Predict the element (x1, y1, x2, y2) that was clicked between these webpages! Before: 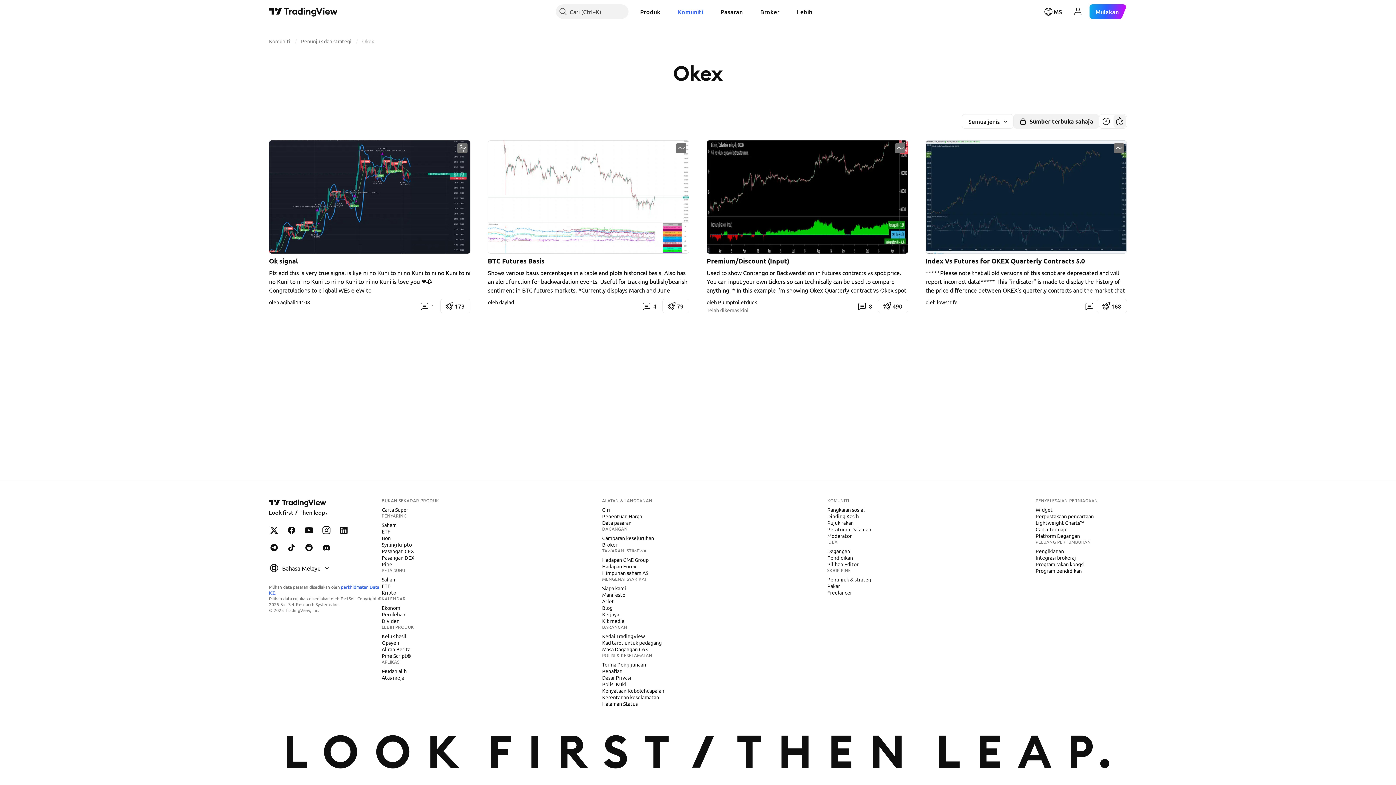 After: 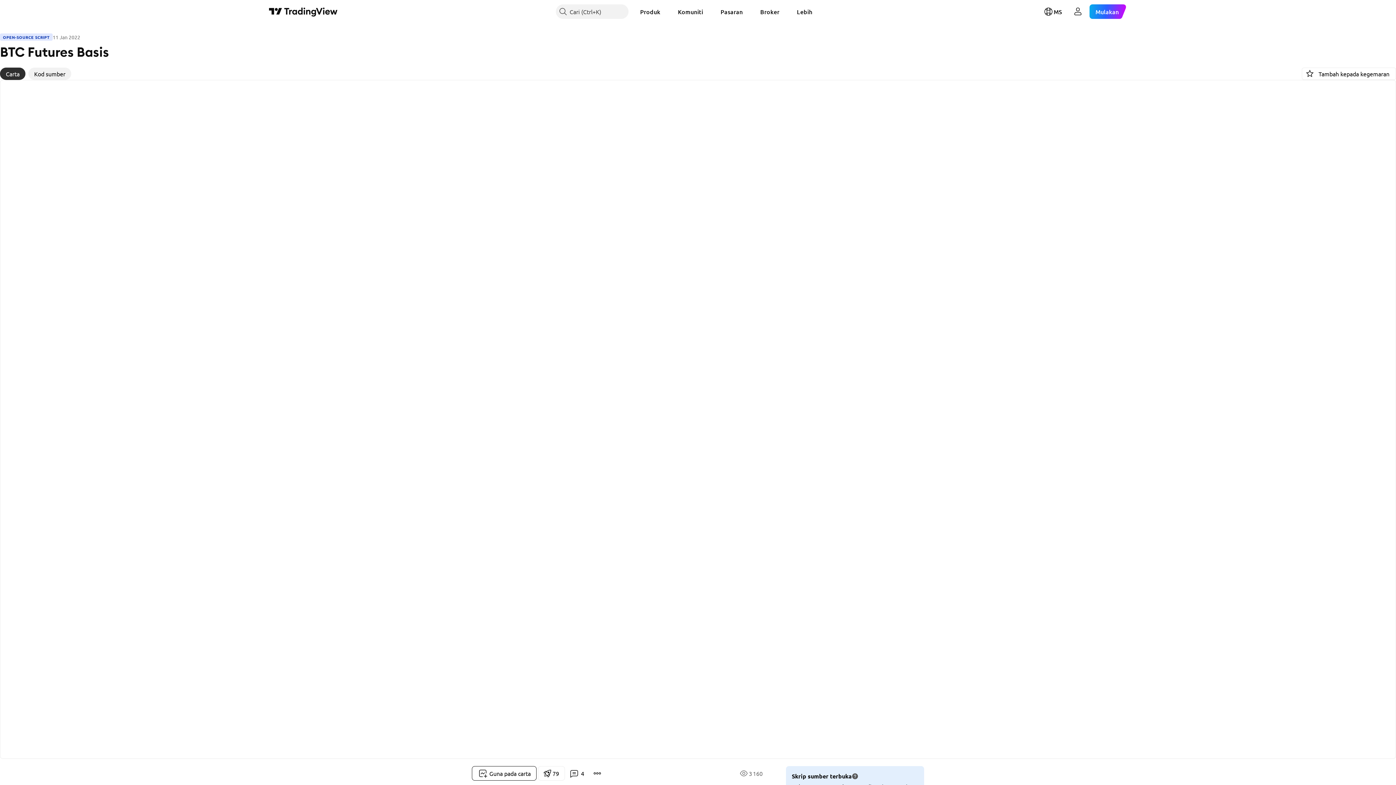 Action: label: Shows various basis percentages in a table and plots historical basis. Also has an alert function for backwardation events. Useful for tracking bullish/bearish sentiment in BTC futures markets. *Currently displays March and June futures for the following exchanges: Bitmex, Binance, Deribit, Okex, and FTX Also displays CME Continuous Next Contract. All of the symbols are customizable. ----------- Market-wide backwardation usually occurs during a heavy sell-off (such as a liquidation cascade). **For getting alerts of backwardation events, I recommend creating an alert on the 1 minute chart with the condition "Any alert() function call". Alert level is customizable as well. ----------- *NOTE!! : Futures contracts expire (obviously), so the contract symbols will need to be updated periodically. I will try to keep them updated going into the future. **NOTE2!! : The alert() function does not track the CME contract. This is to avoid false triggers. bbox: (488, 268, 689, 294)